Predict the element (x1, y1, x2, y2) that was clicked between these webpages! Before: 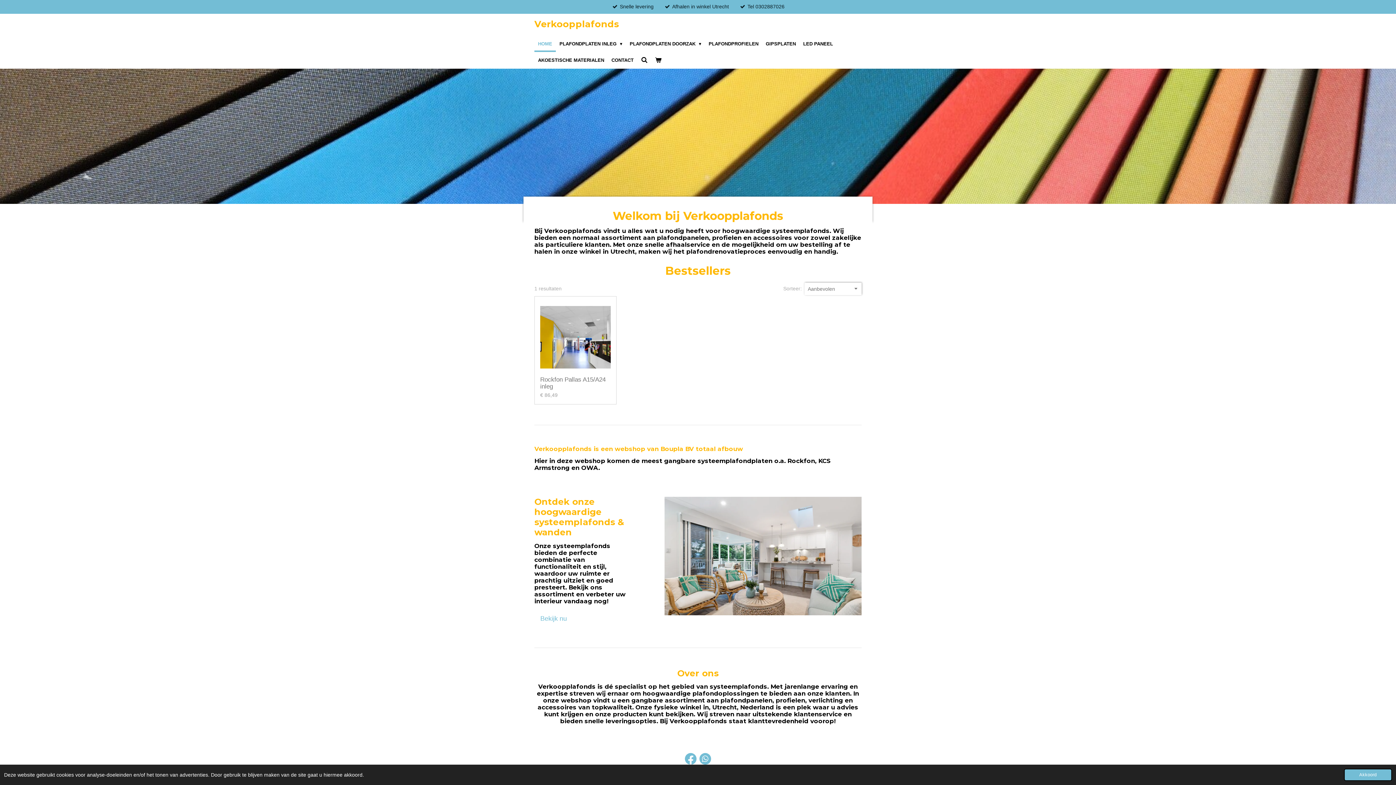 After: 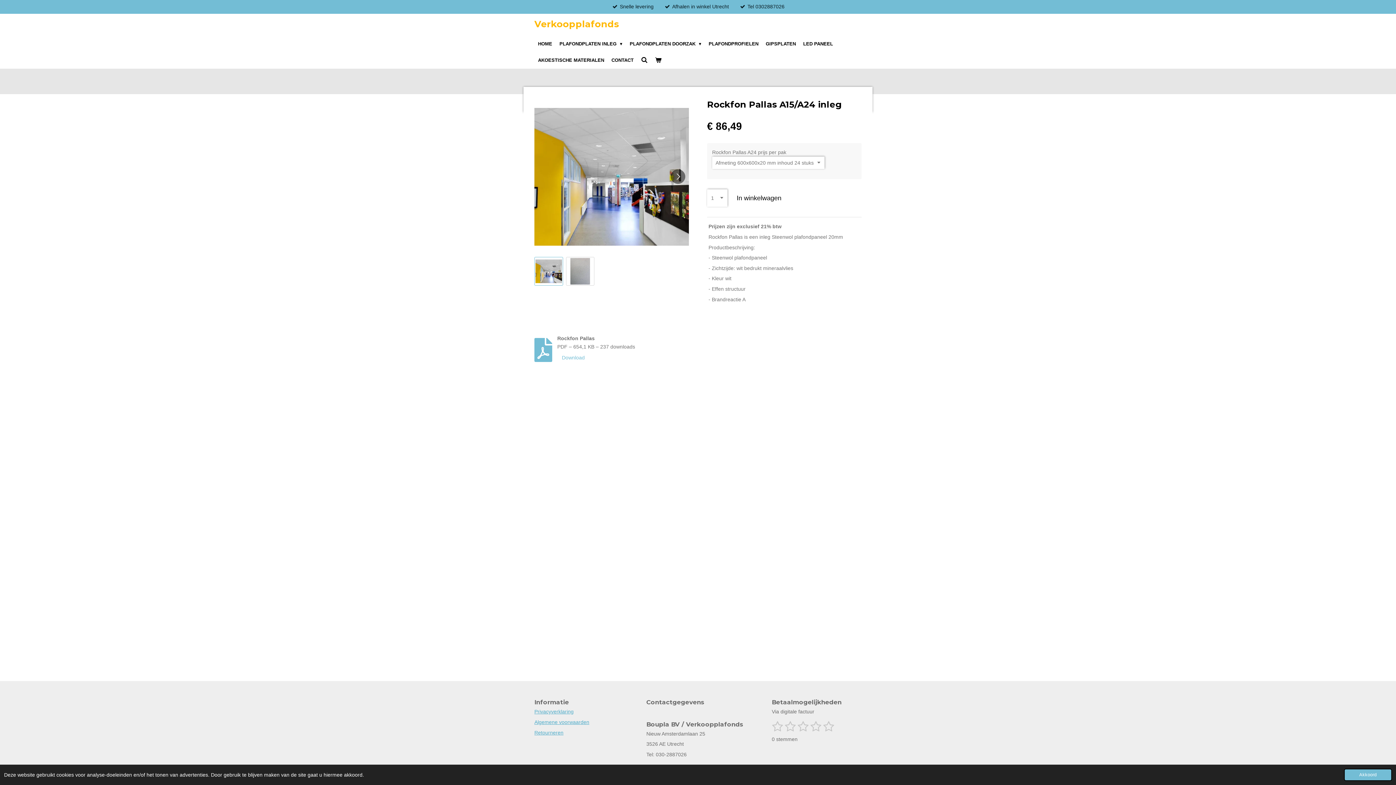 Action: label: Rockfon Pallas A15/A24 inleg bbox: (540, 376, 610, 390)